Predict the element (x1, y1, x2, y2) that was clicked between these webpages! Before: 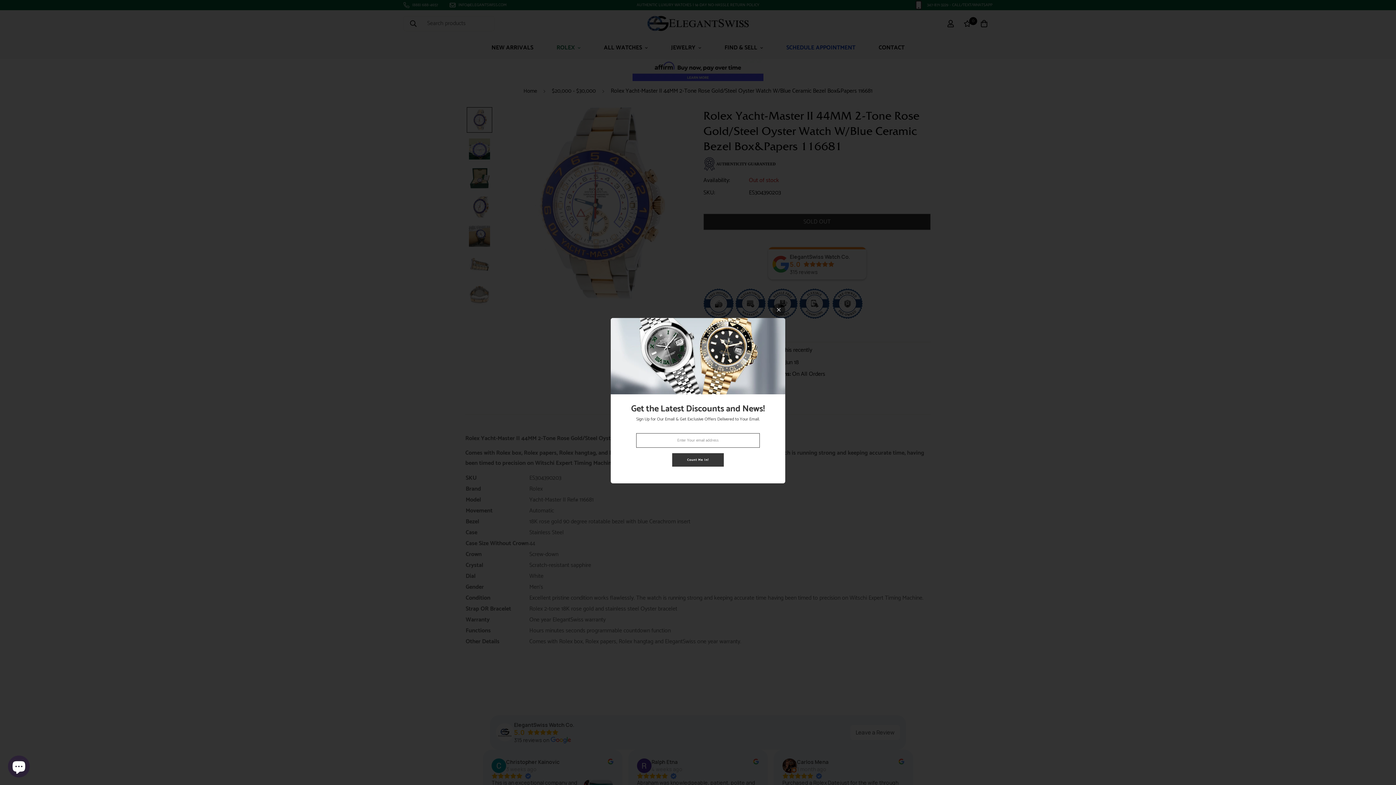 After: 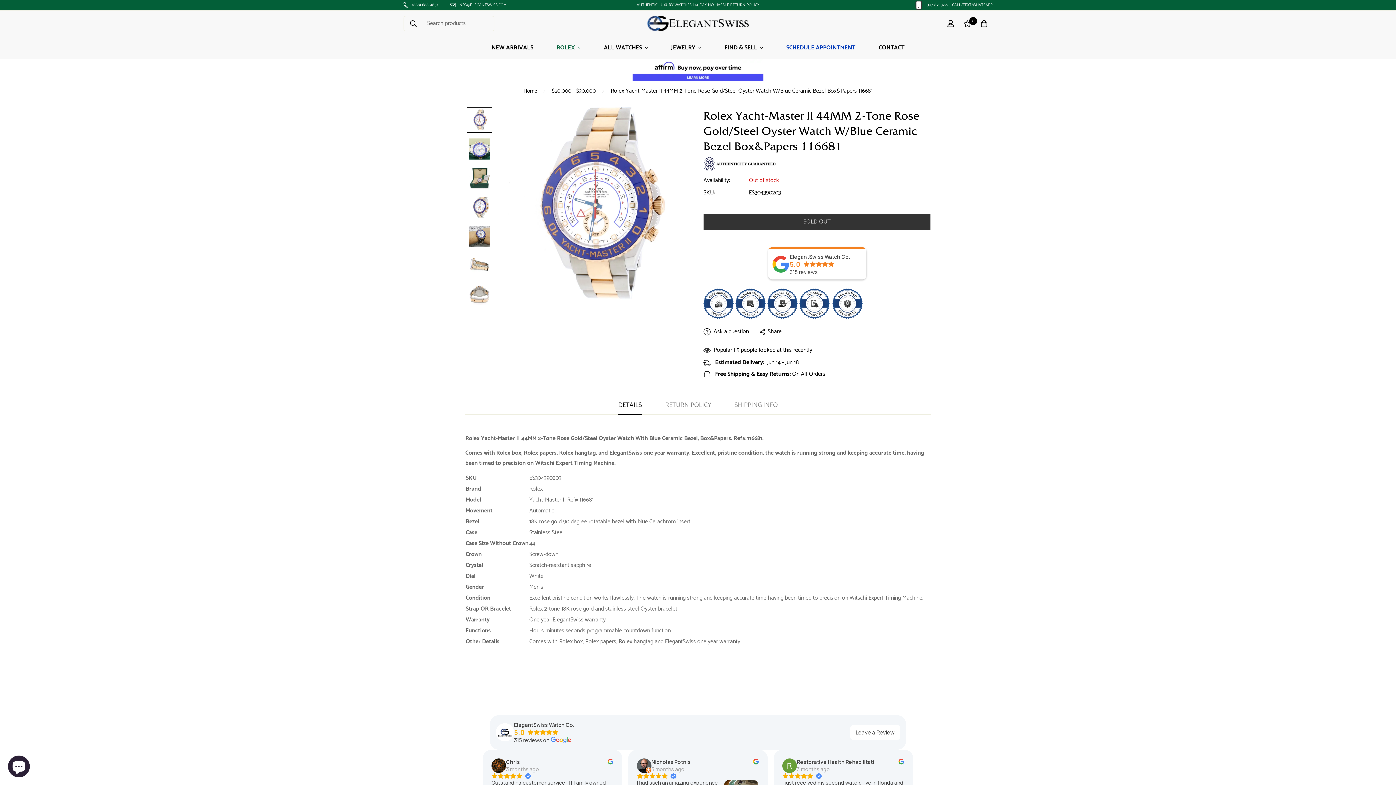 Action: bbox: (772, 303, 785, 316)